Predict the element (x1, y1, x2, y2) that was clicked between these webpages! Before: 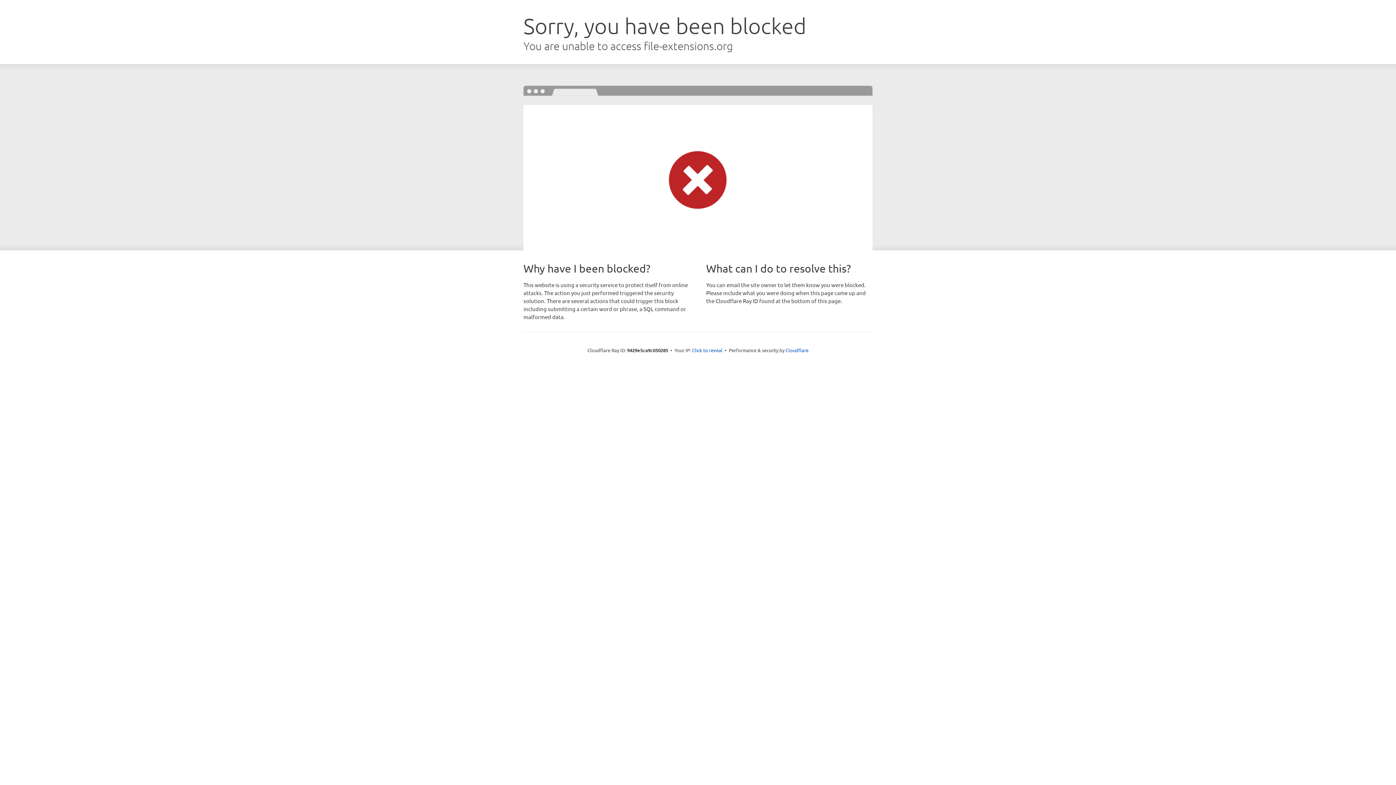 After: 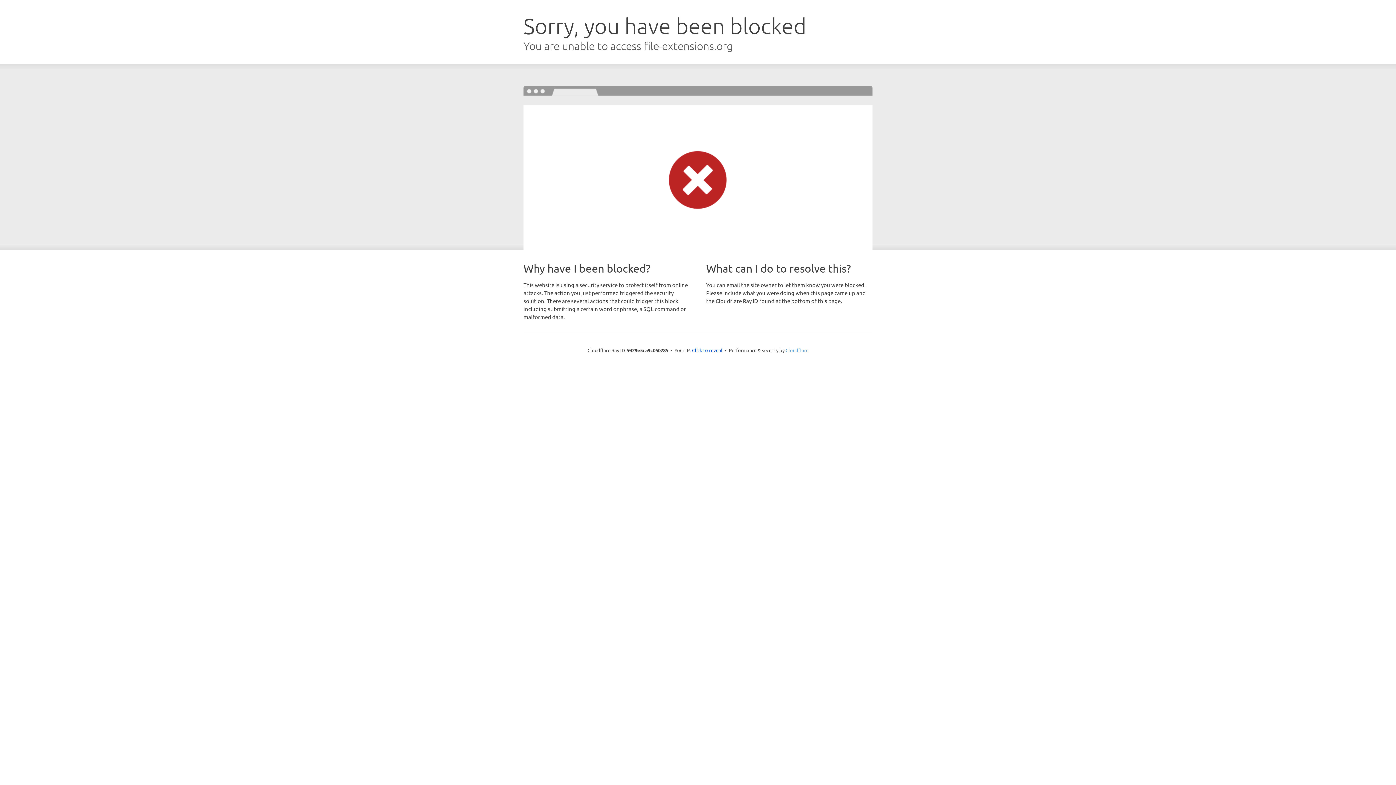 Action: label: Cloudflare bbox: (785, 347, 808, 353)